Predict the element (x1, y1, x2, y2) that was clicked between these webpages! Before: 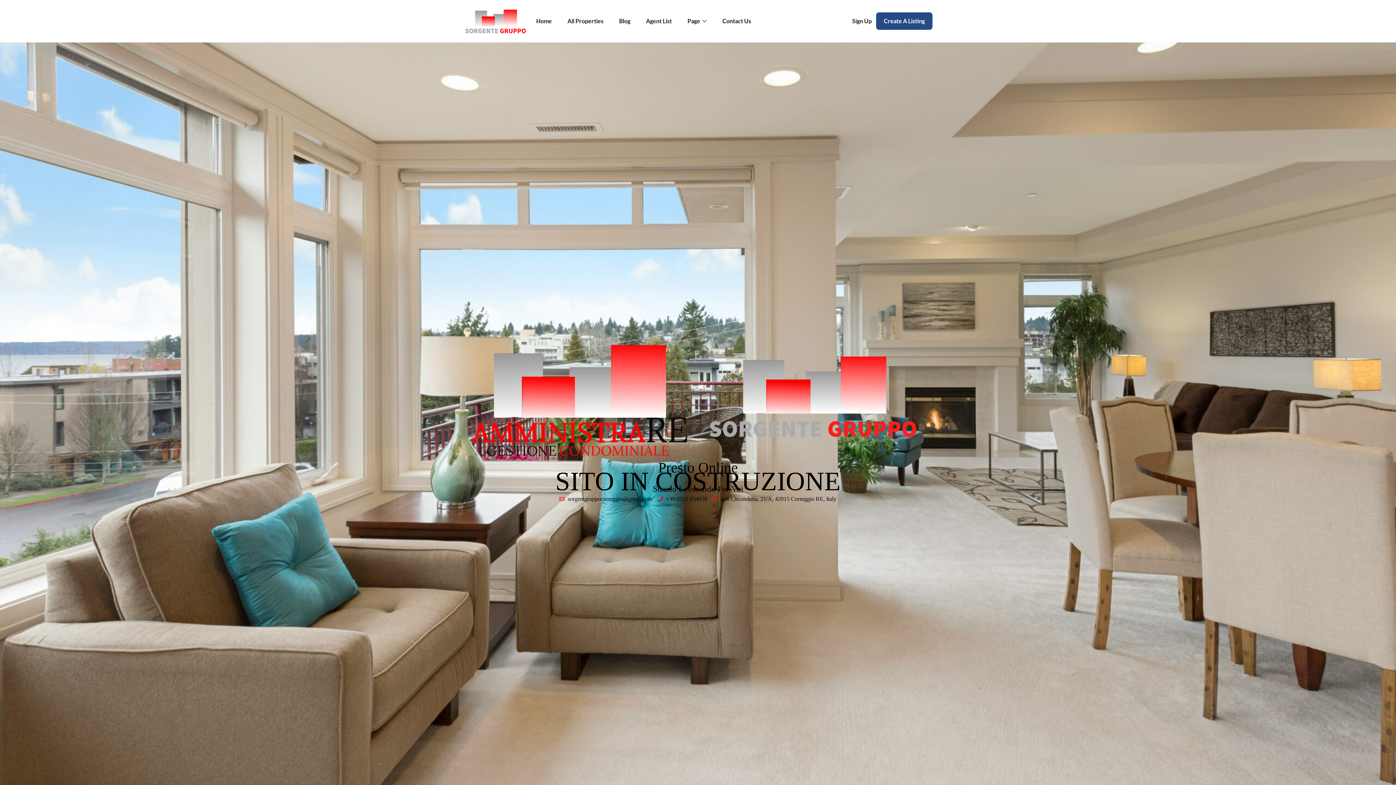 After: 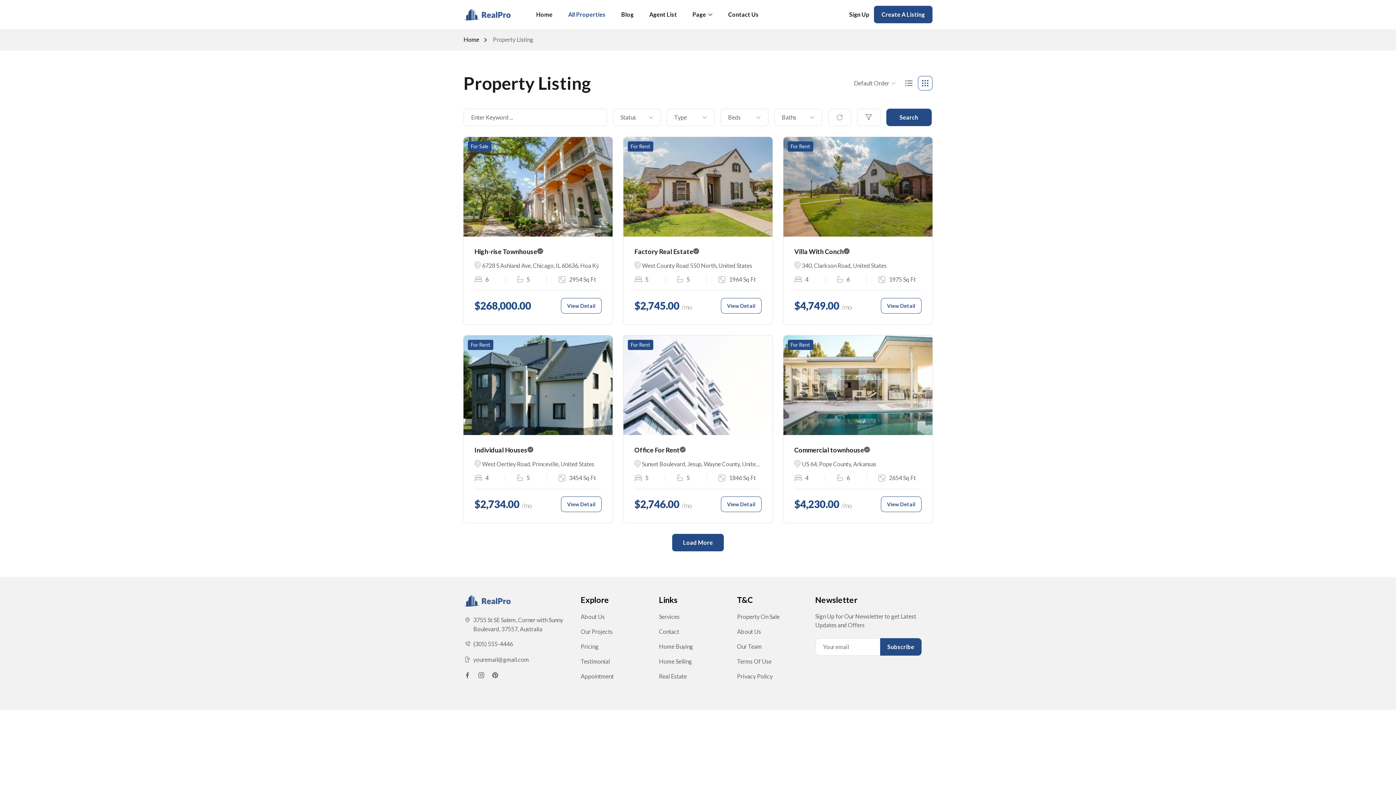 Action: bbox: (560, 12, 610, 29) label: All Properties